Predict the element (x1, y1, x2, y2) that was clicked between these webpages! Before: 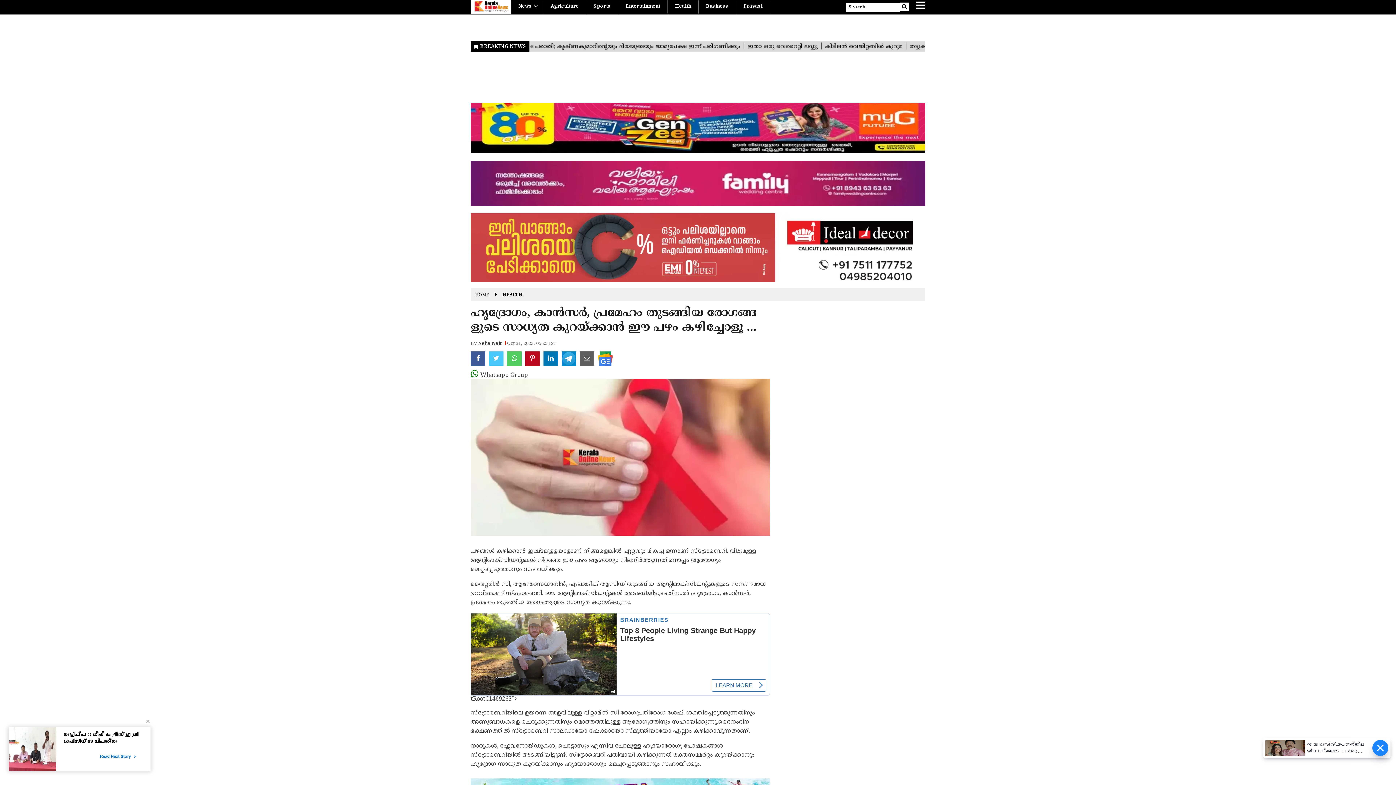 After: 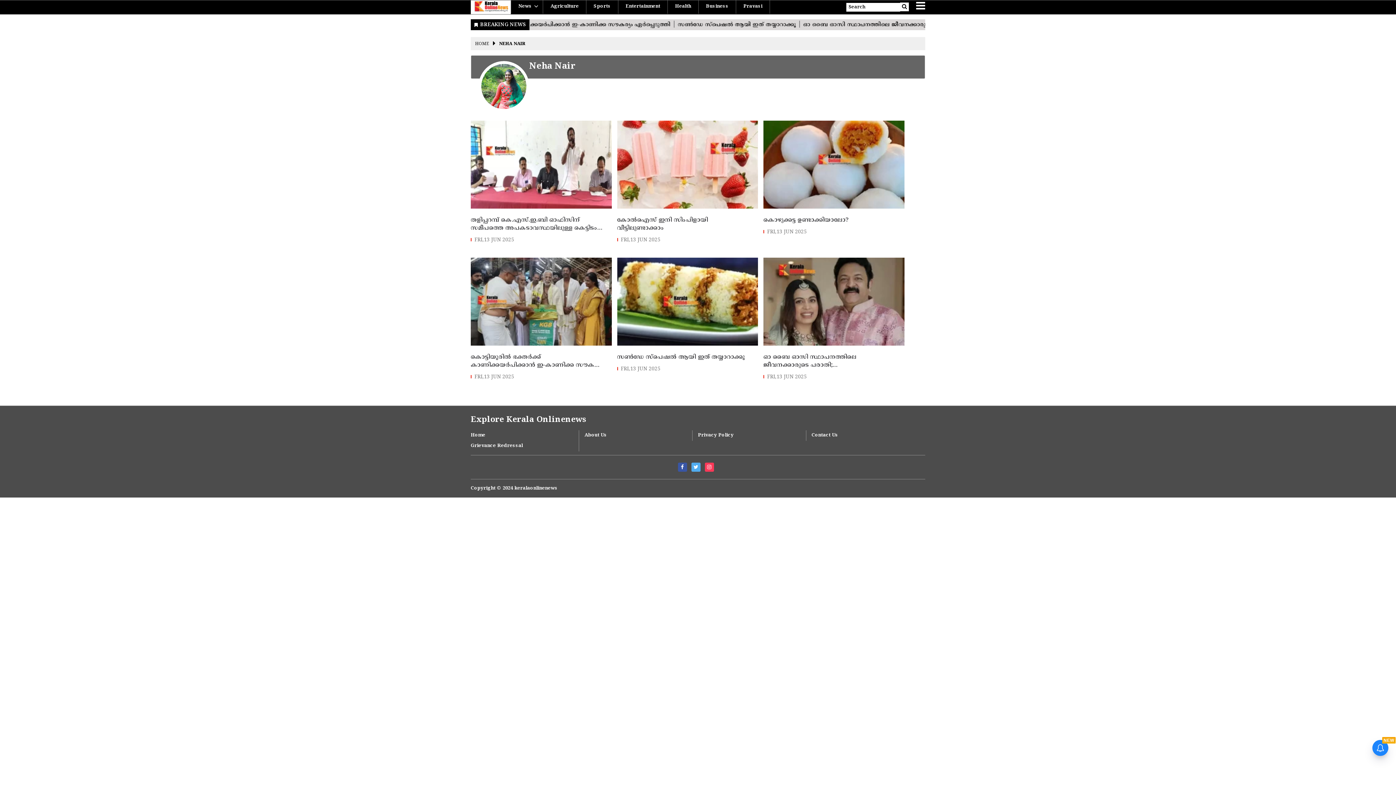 Action: label: Neha Nair bbox: (478, 341, 502, 346)